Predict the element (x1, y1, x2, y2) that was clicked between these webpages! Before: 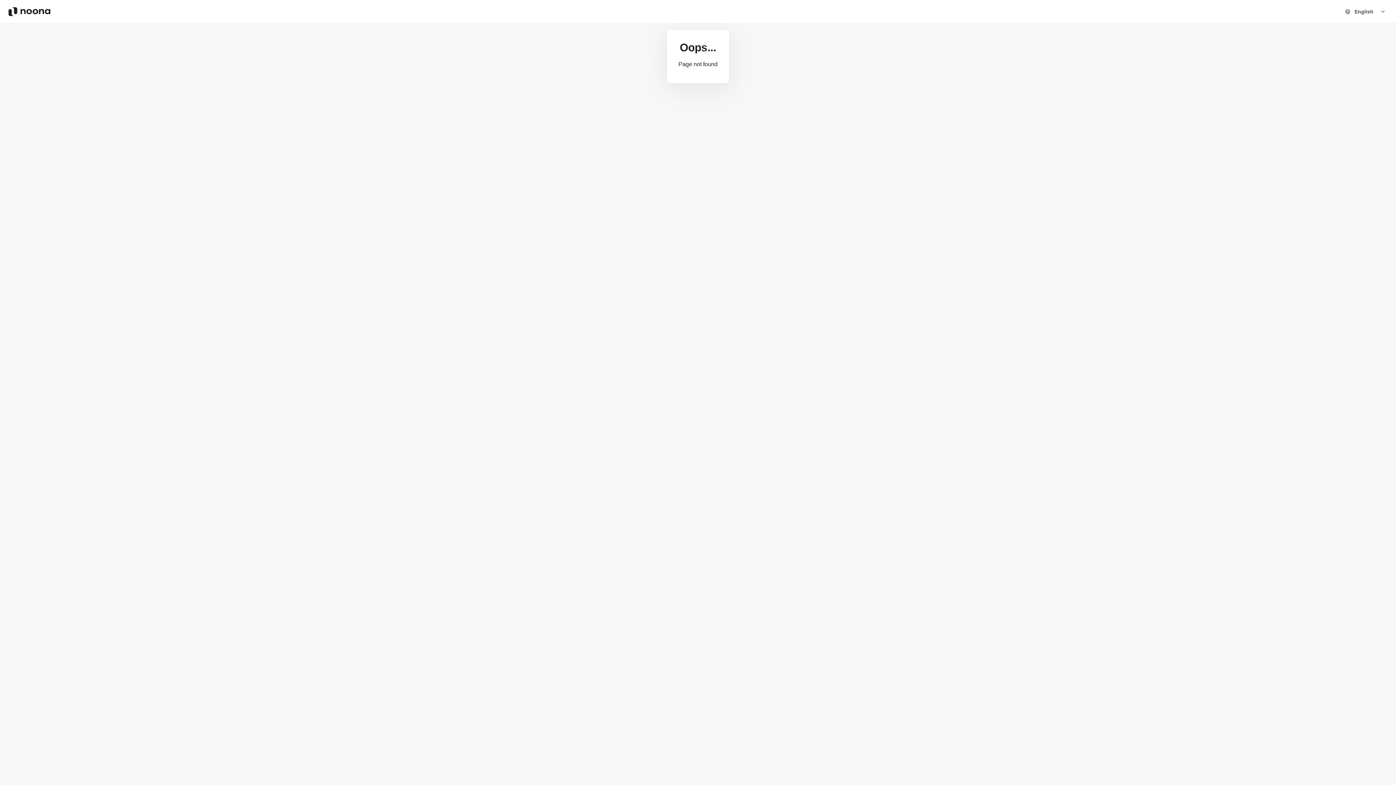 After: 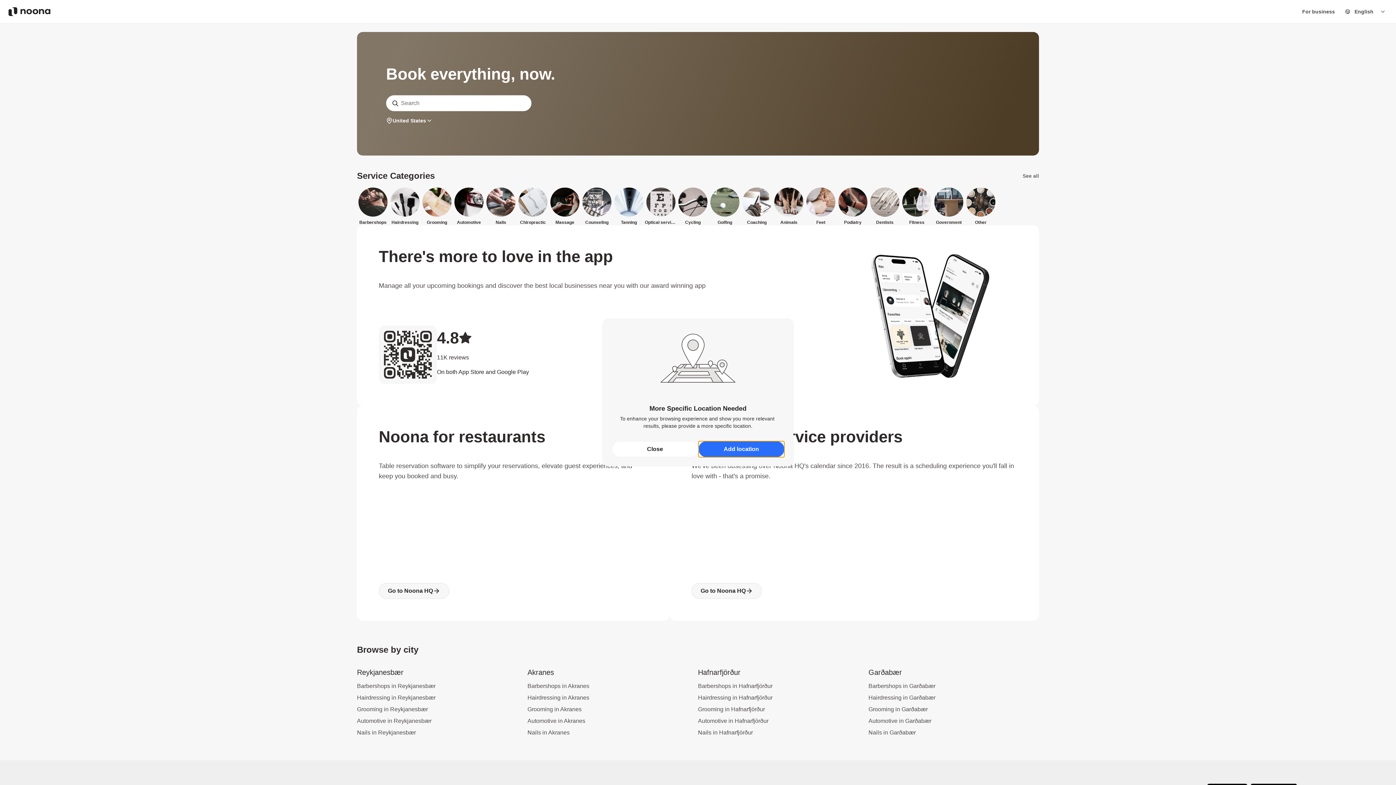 Action: label: Noona logo bbox: (5, 7, 53, 15)